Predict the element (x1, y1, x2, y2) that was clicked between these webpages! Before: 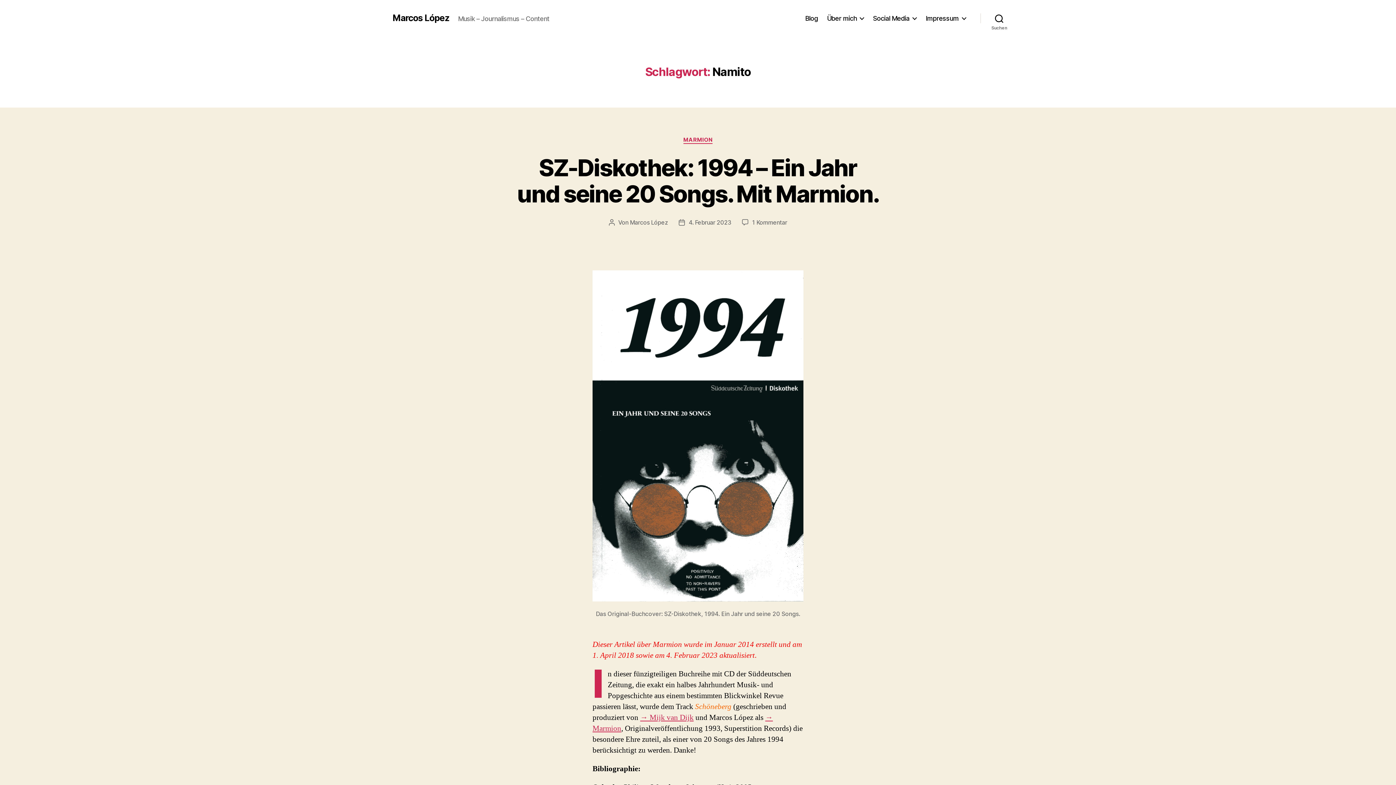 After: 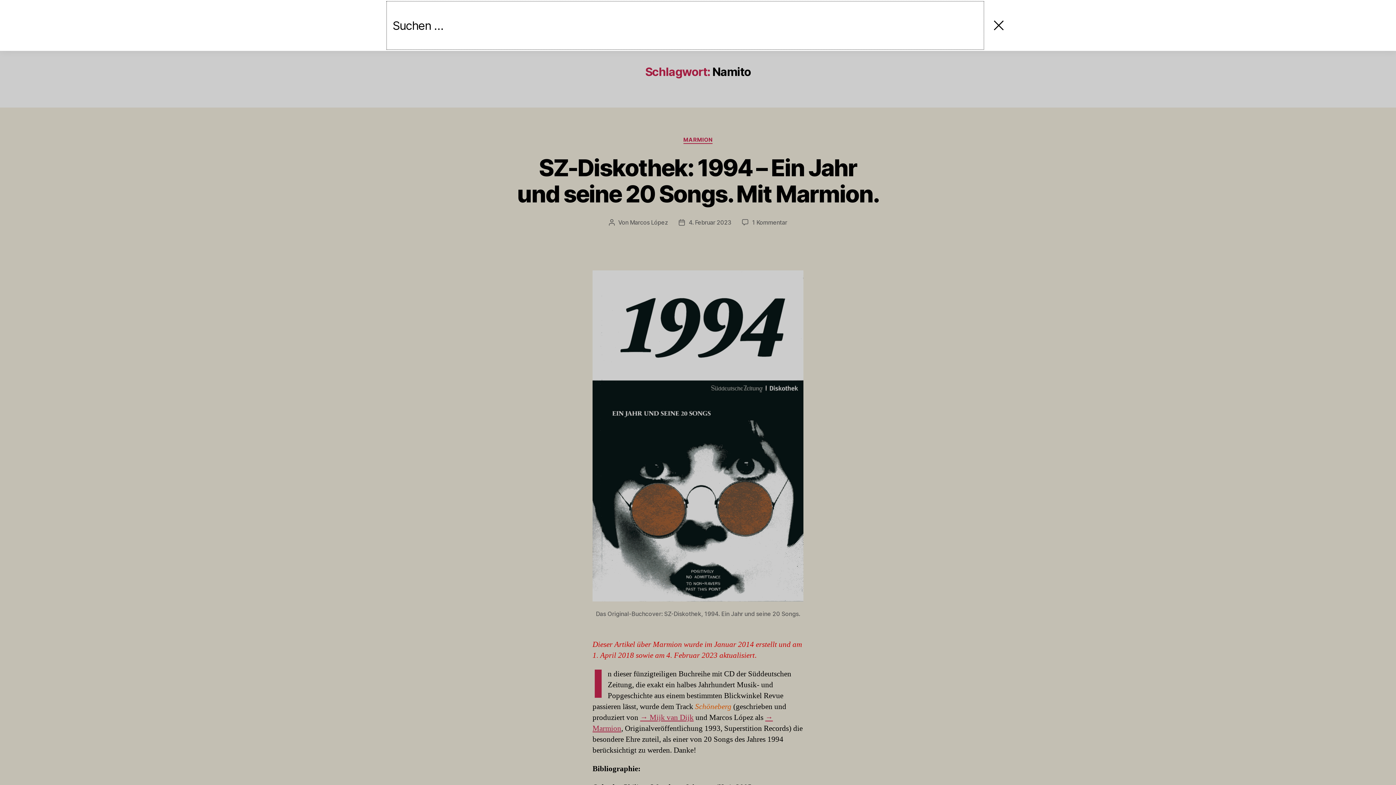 Action: bbox: (980, 10, 1018, 26) label: Suchen